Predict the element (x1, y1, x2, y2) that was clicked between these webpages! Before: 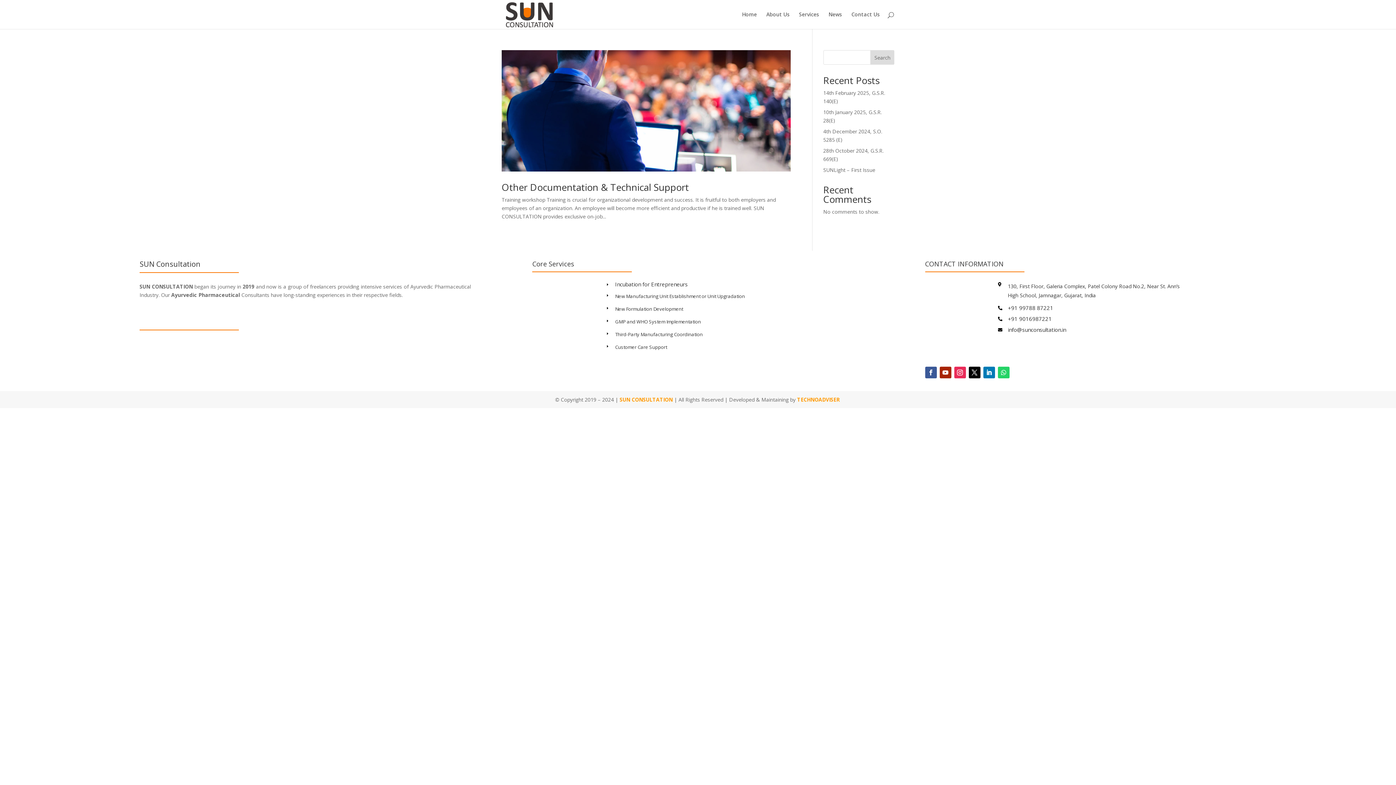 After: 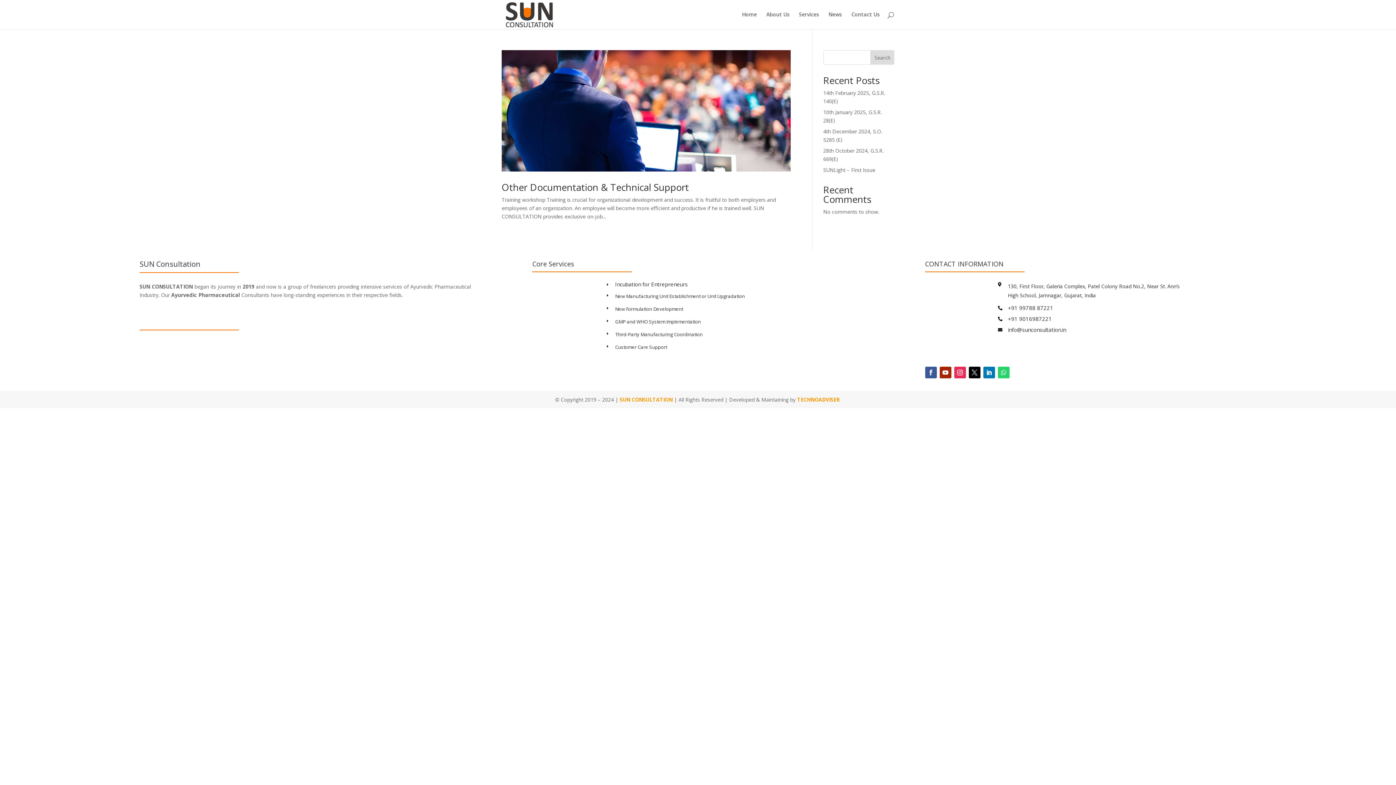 Action: bbox: (968, 367, 980, 378)